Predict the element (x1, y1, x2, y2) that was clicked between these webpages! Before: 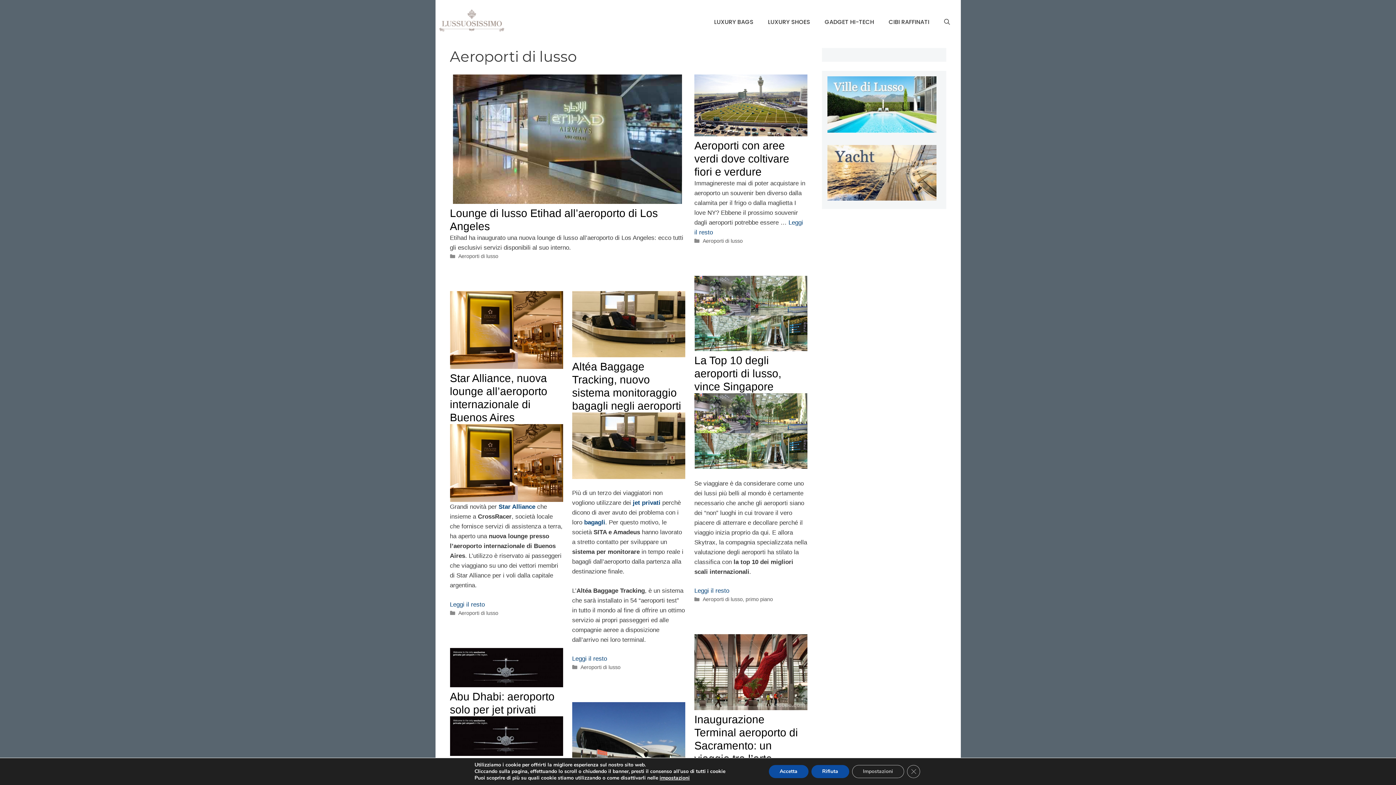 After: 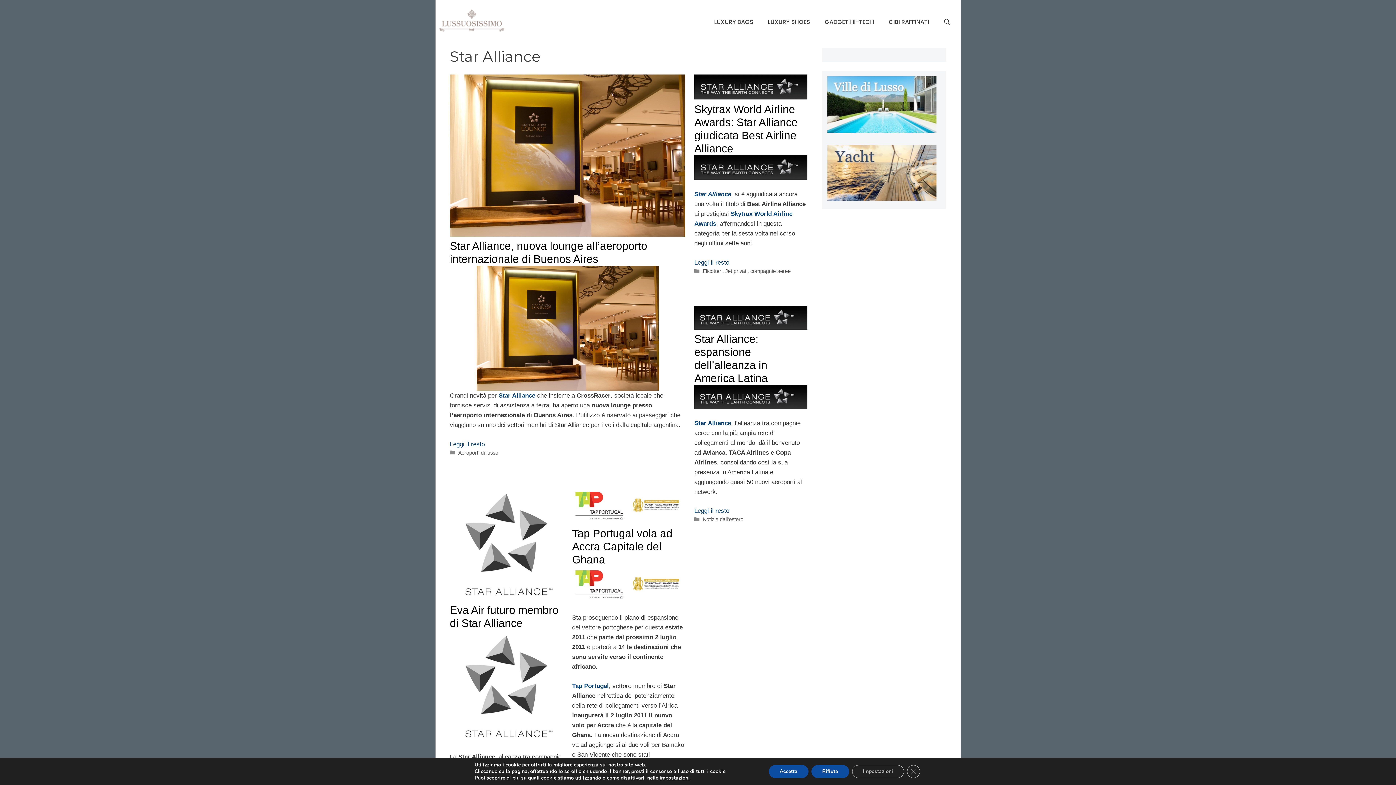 Action: bbox: (498, 503, 535, 510) label: Star Alliance